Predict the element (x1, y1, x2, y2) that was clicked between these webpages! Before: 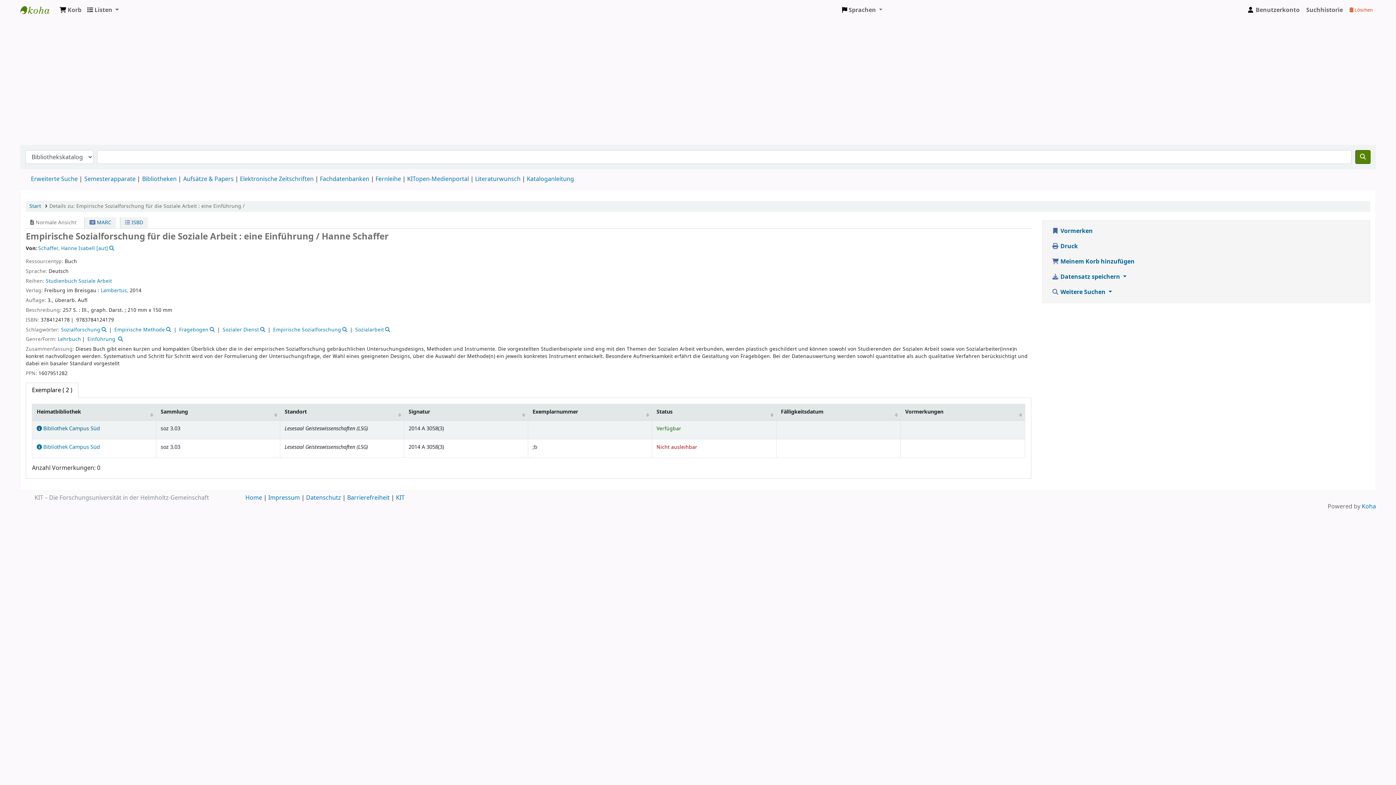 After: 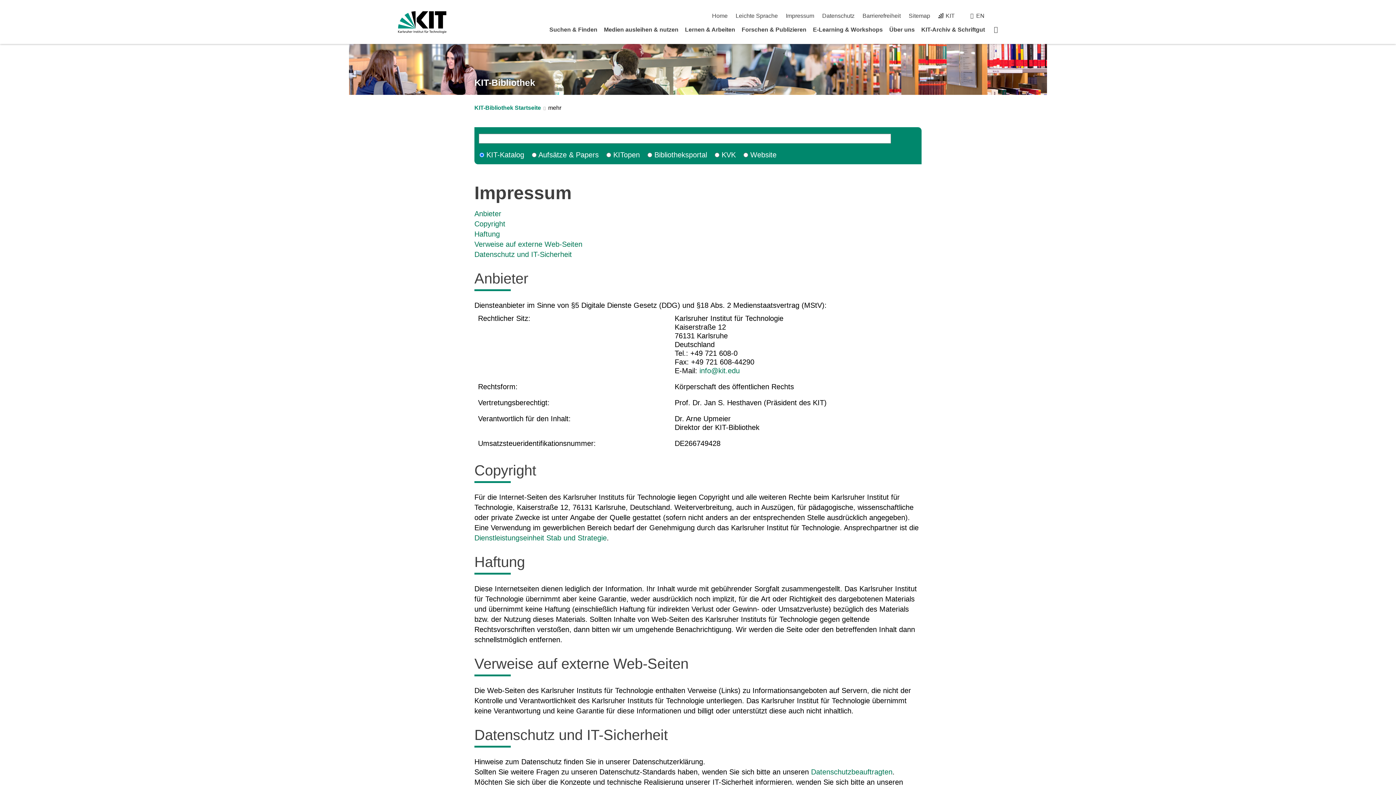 Action: label: Impressum bbox: (268, 493, 300, 502)